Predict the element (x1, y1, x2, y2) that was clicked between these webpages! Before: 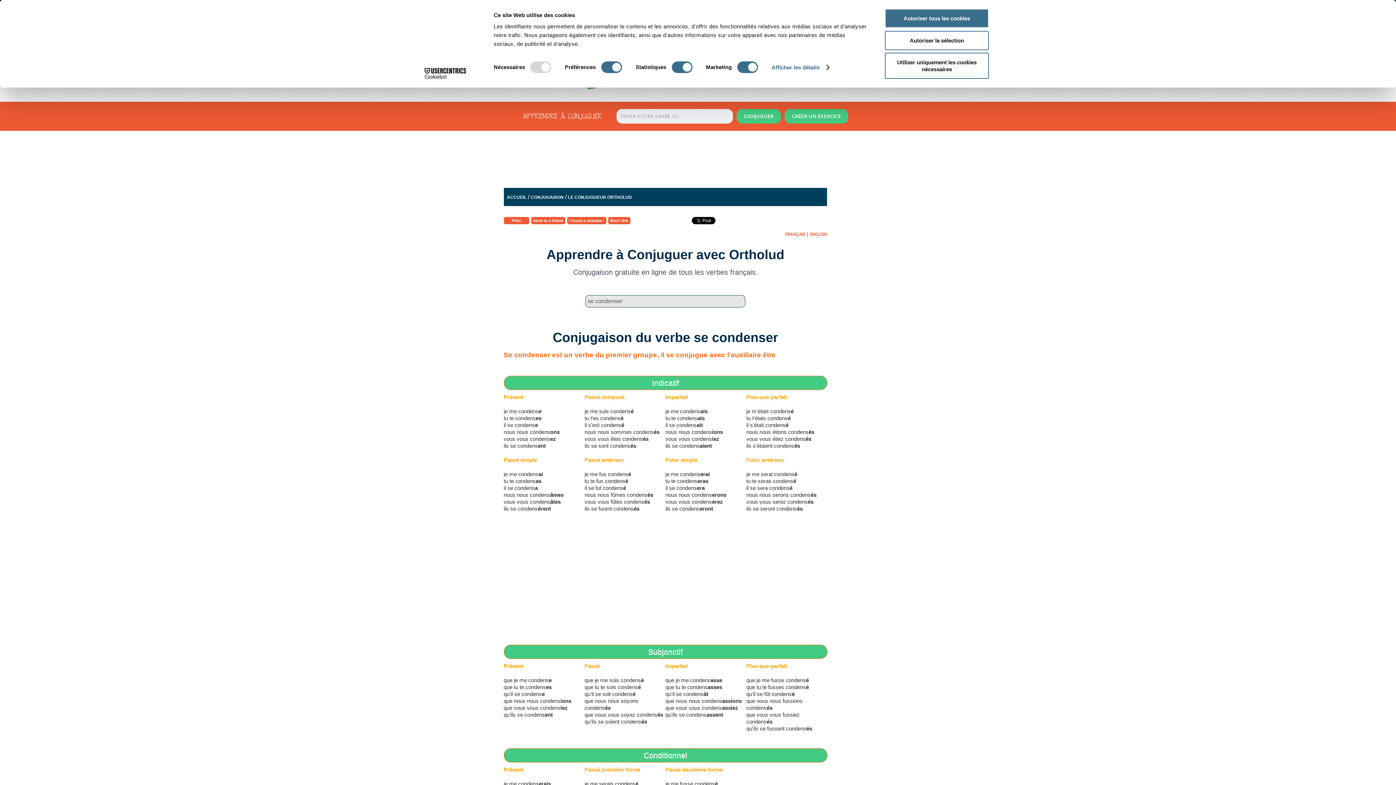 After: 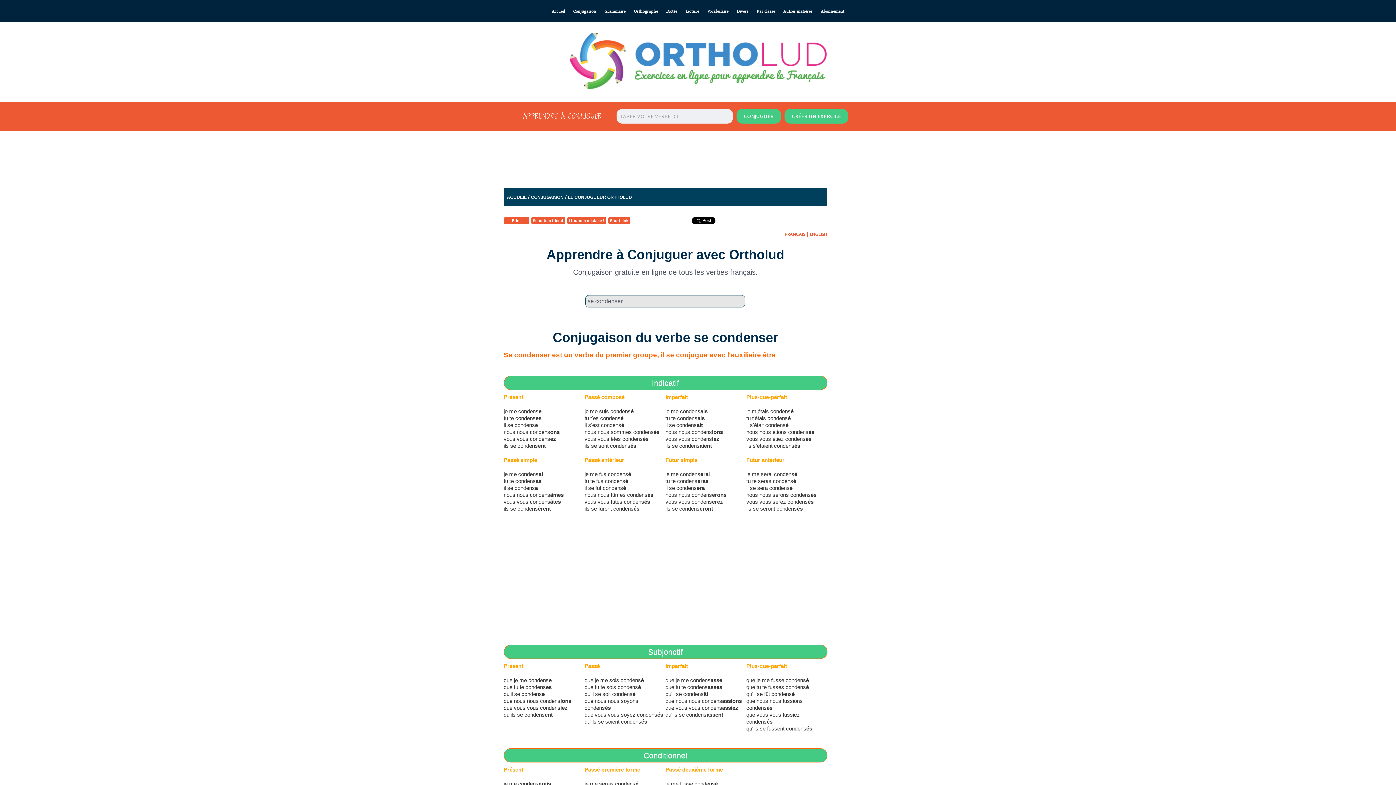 Action: label: Autoriser tous les cookies bbox: (885, 8, 989, 28)